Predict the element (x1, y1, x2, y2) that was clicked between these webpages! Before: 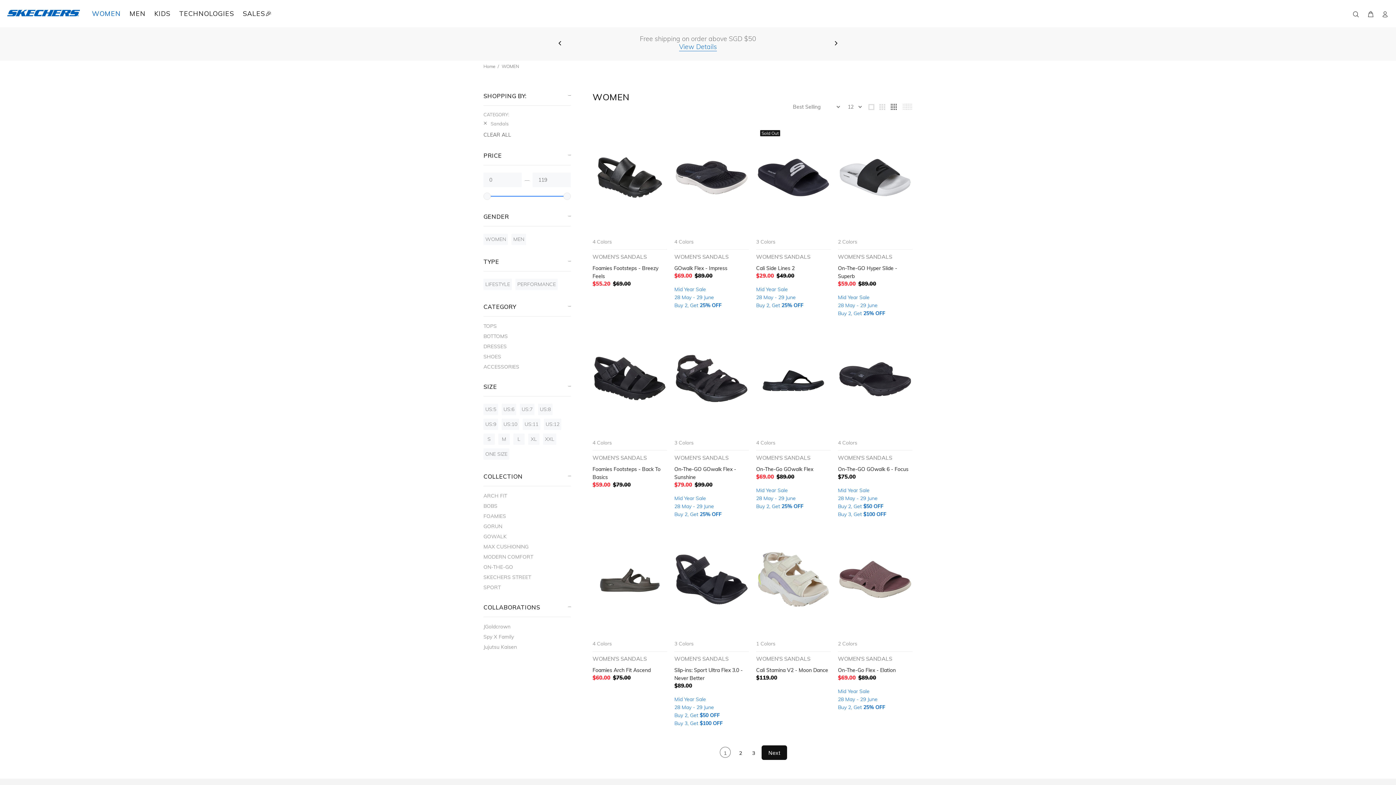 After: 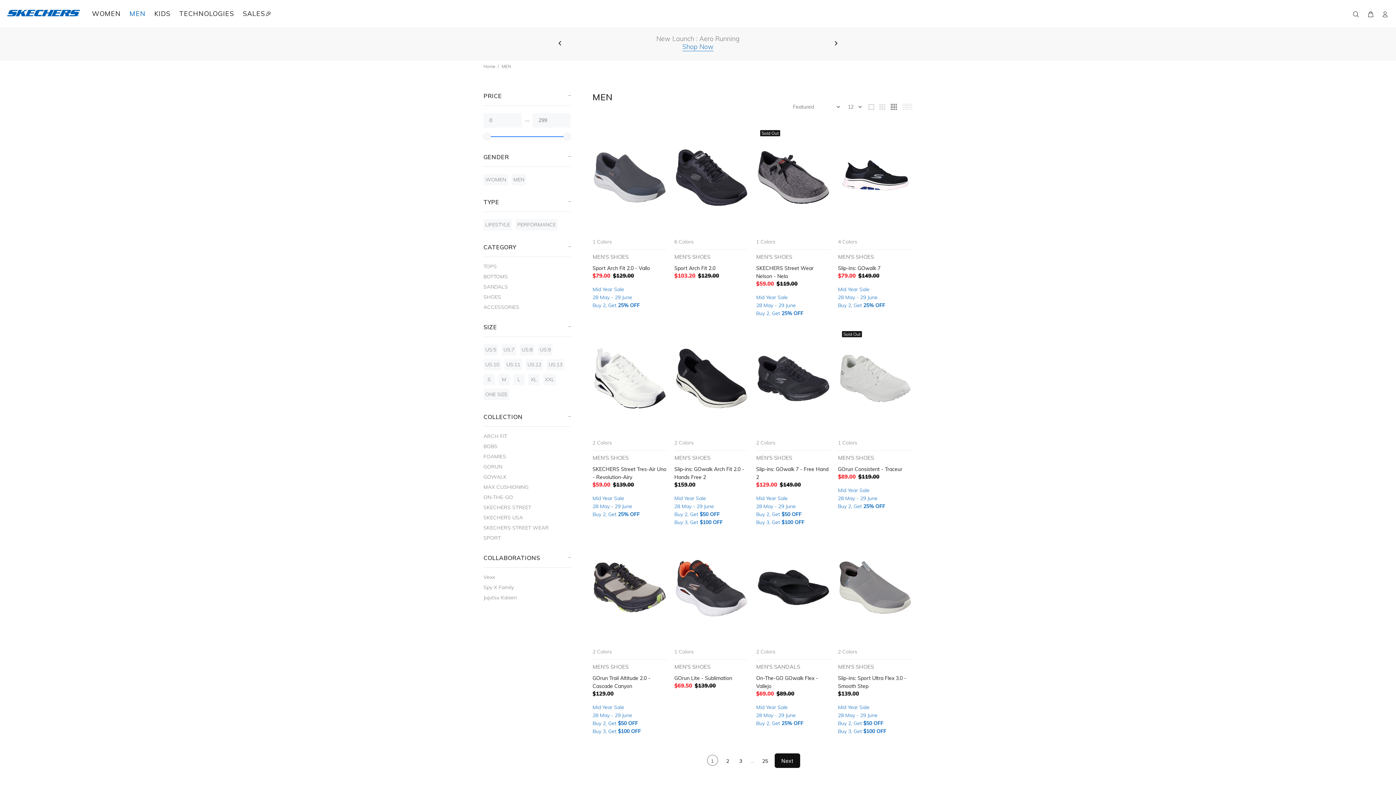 Action: bbox: (125, 7, 150, 20) label: MEN